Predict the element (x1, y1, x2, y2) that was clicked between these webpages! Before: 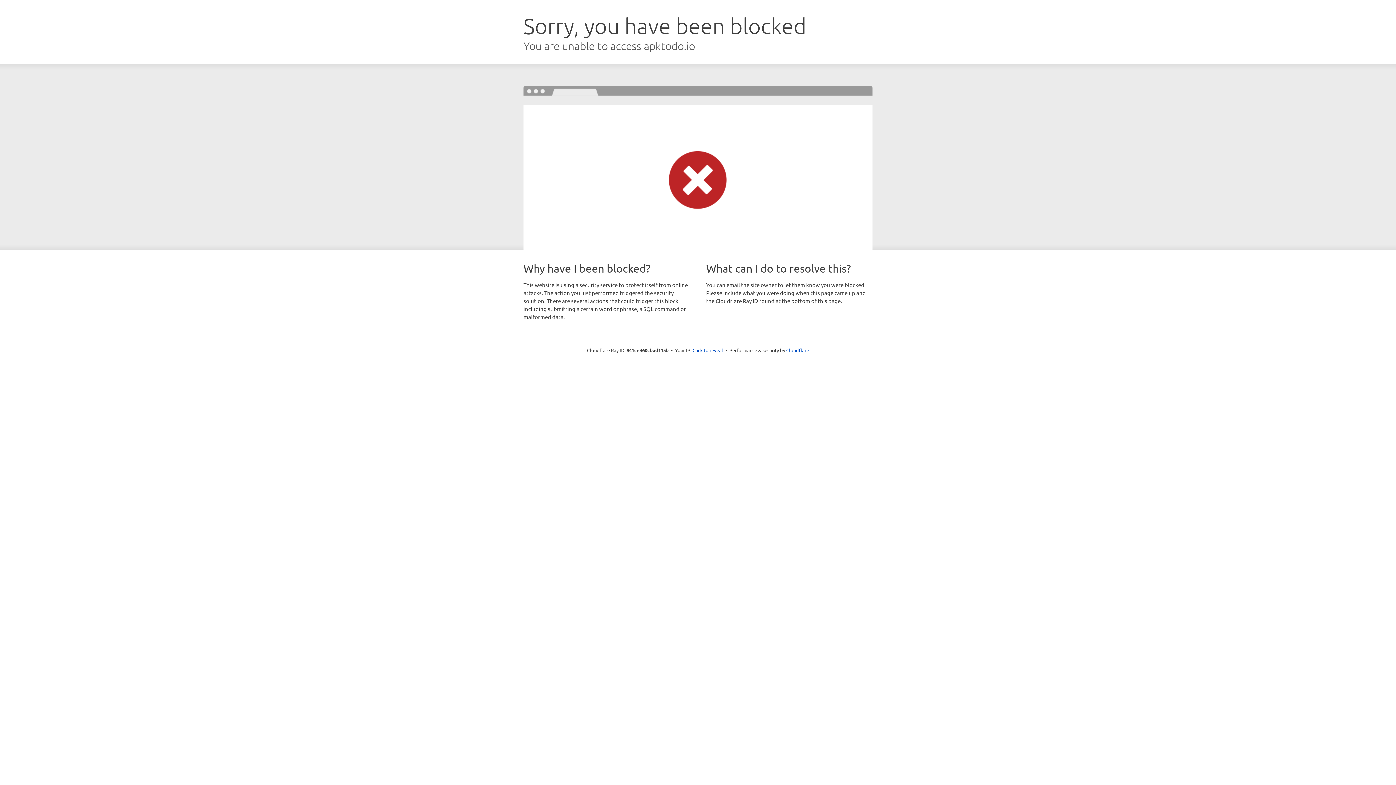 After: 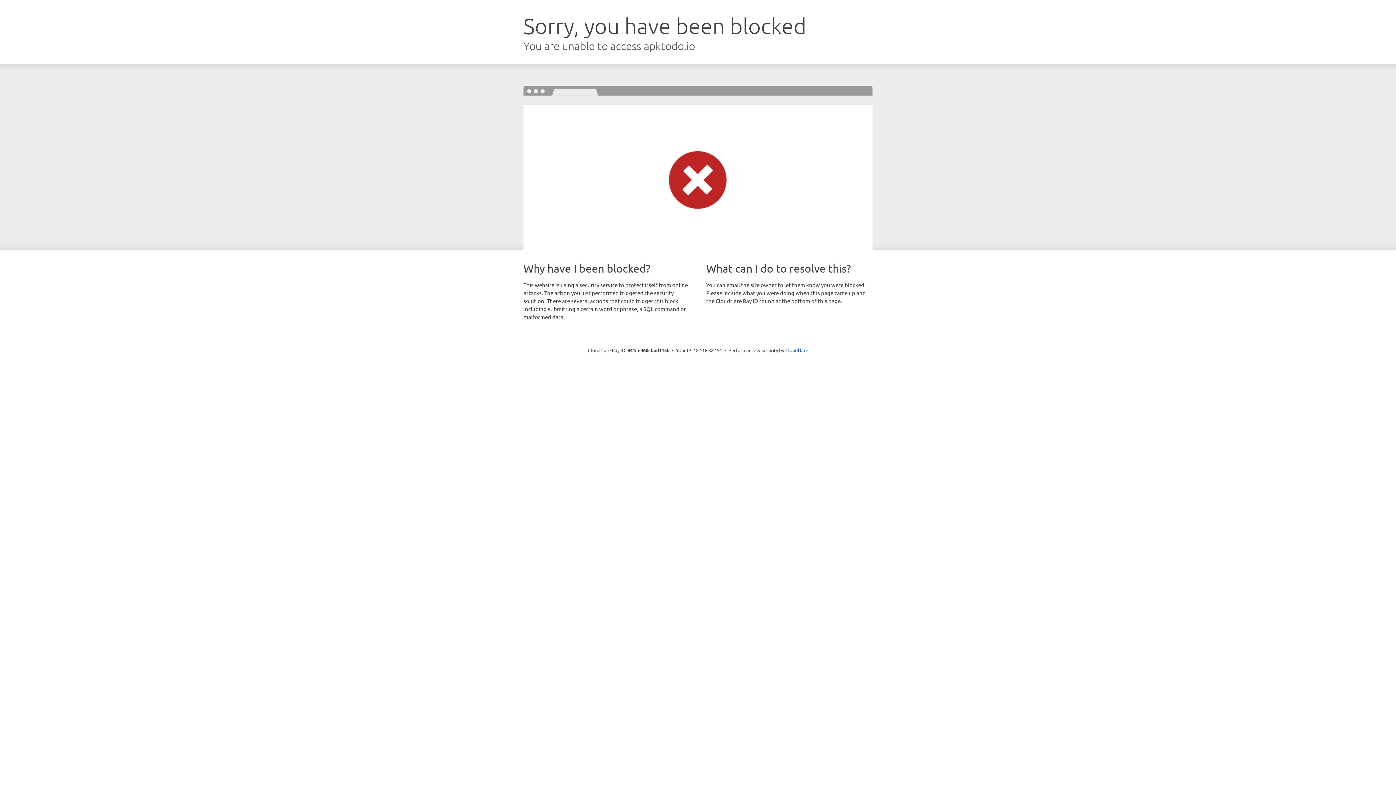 Action: bbox: (692, 346, 723, 353) label: Click to reveal